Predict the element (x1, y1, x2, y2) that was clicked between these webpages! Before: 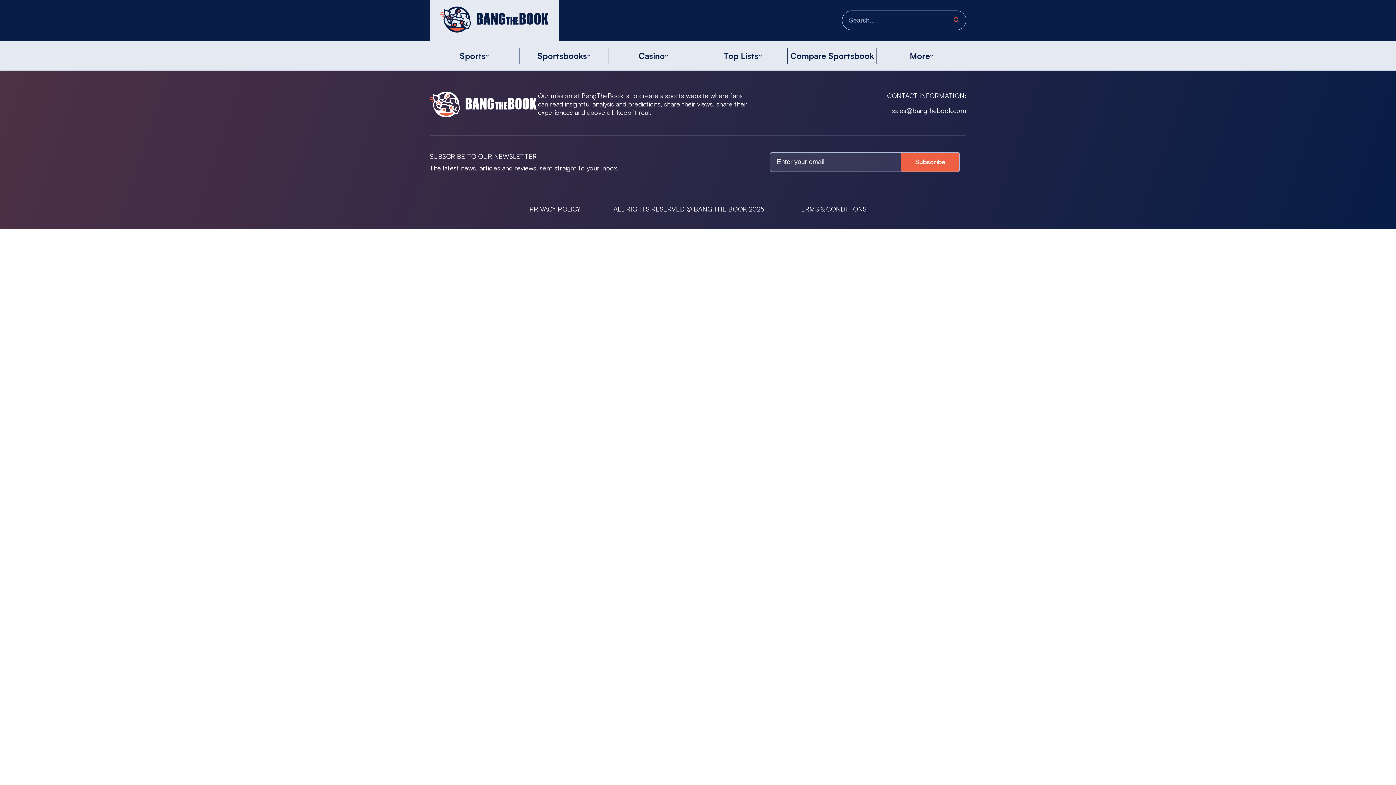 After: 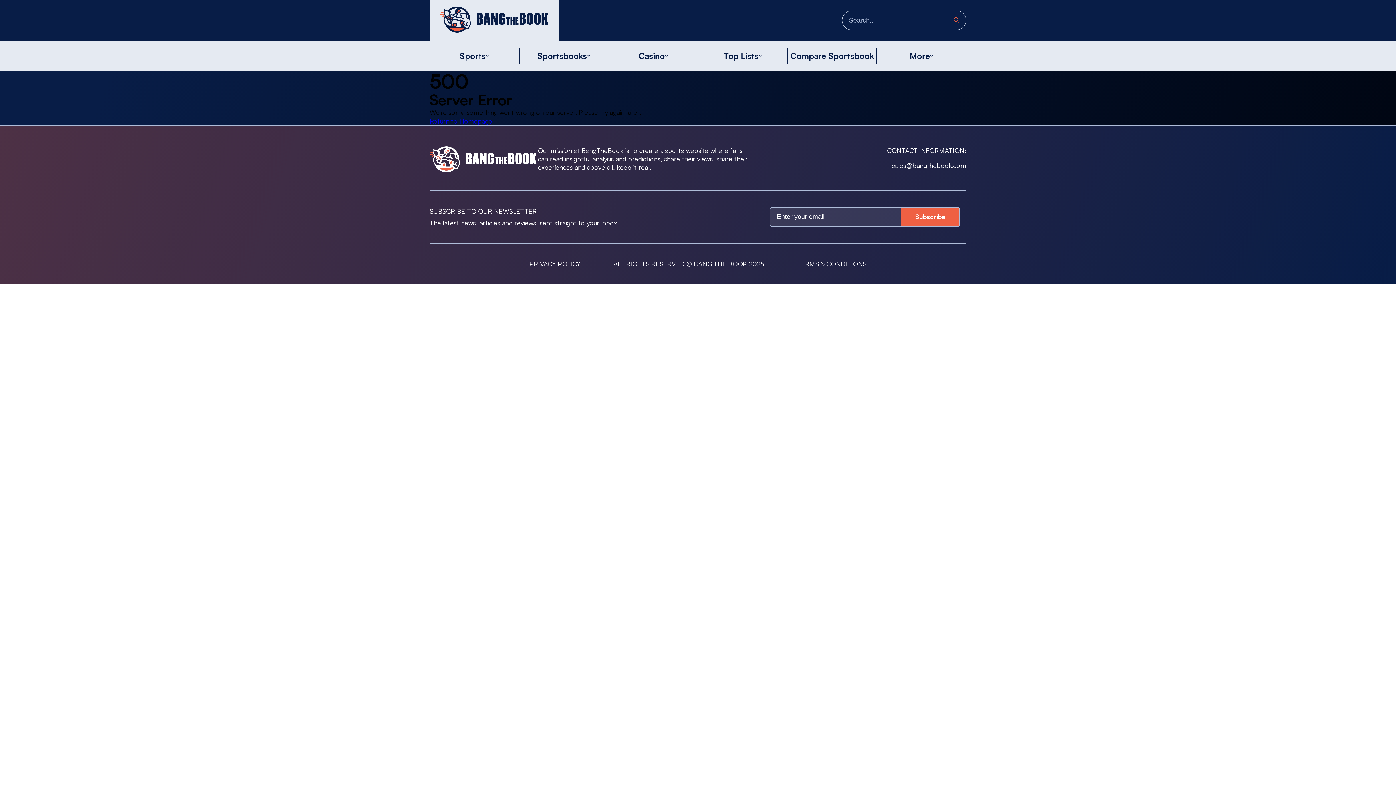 Action: label: Sportsbooks bbox: (537, 50, 587, 60)